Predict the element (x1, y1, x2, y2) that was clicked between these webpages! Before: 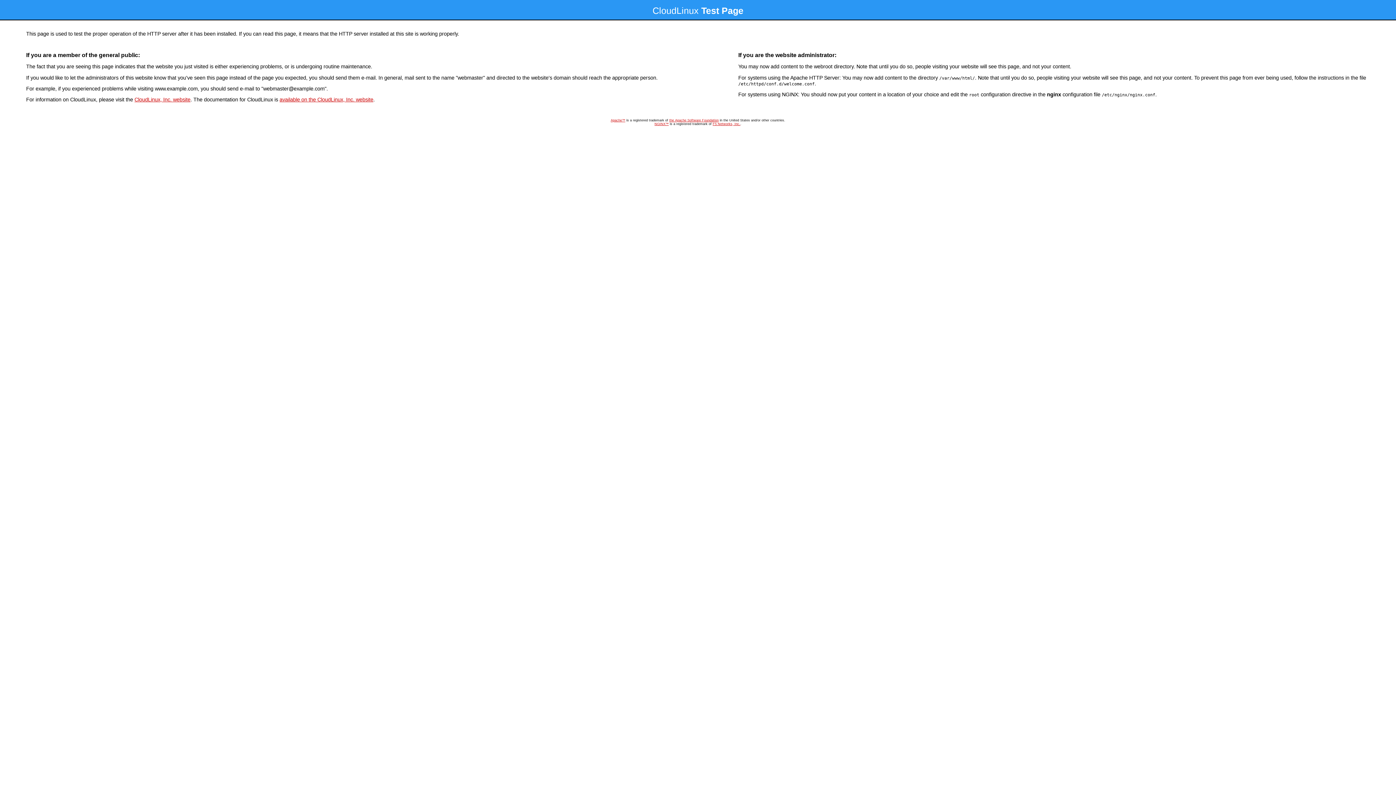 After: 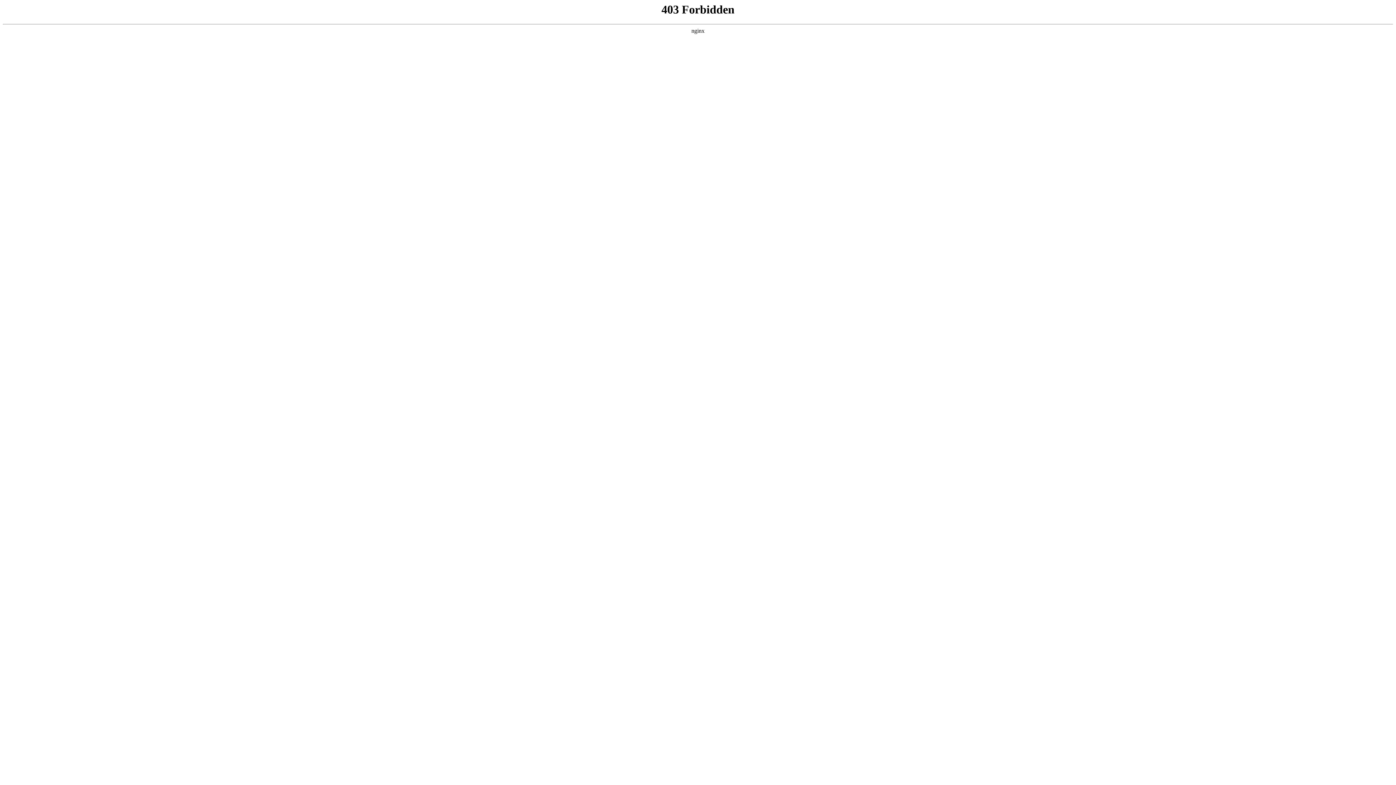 Action: bbox: (134, 96, 190, 102) label: CloudLinux, Inc. website